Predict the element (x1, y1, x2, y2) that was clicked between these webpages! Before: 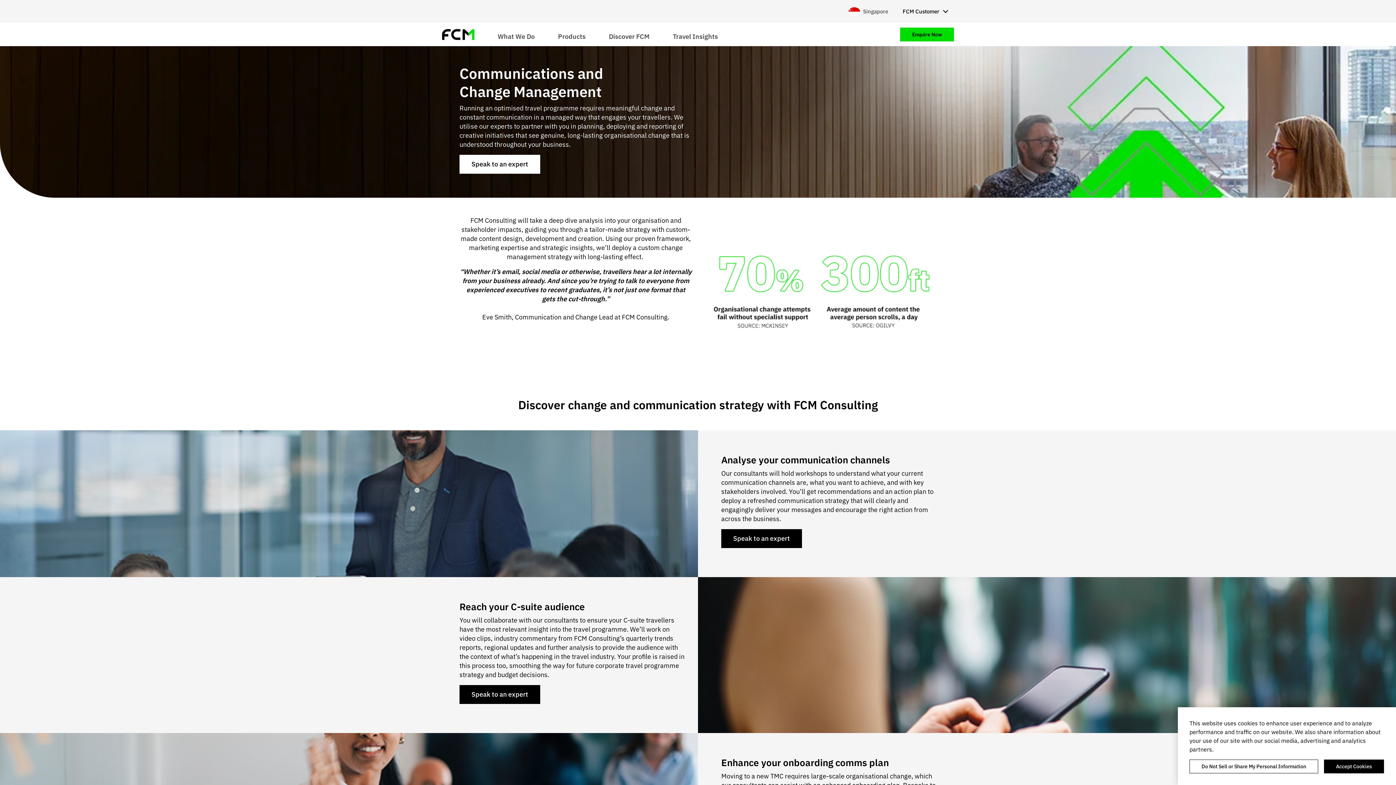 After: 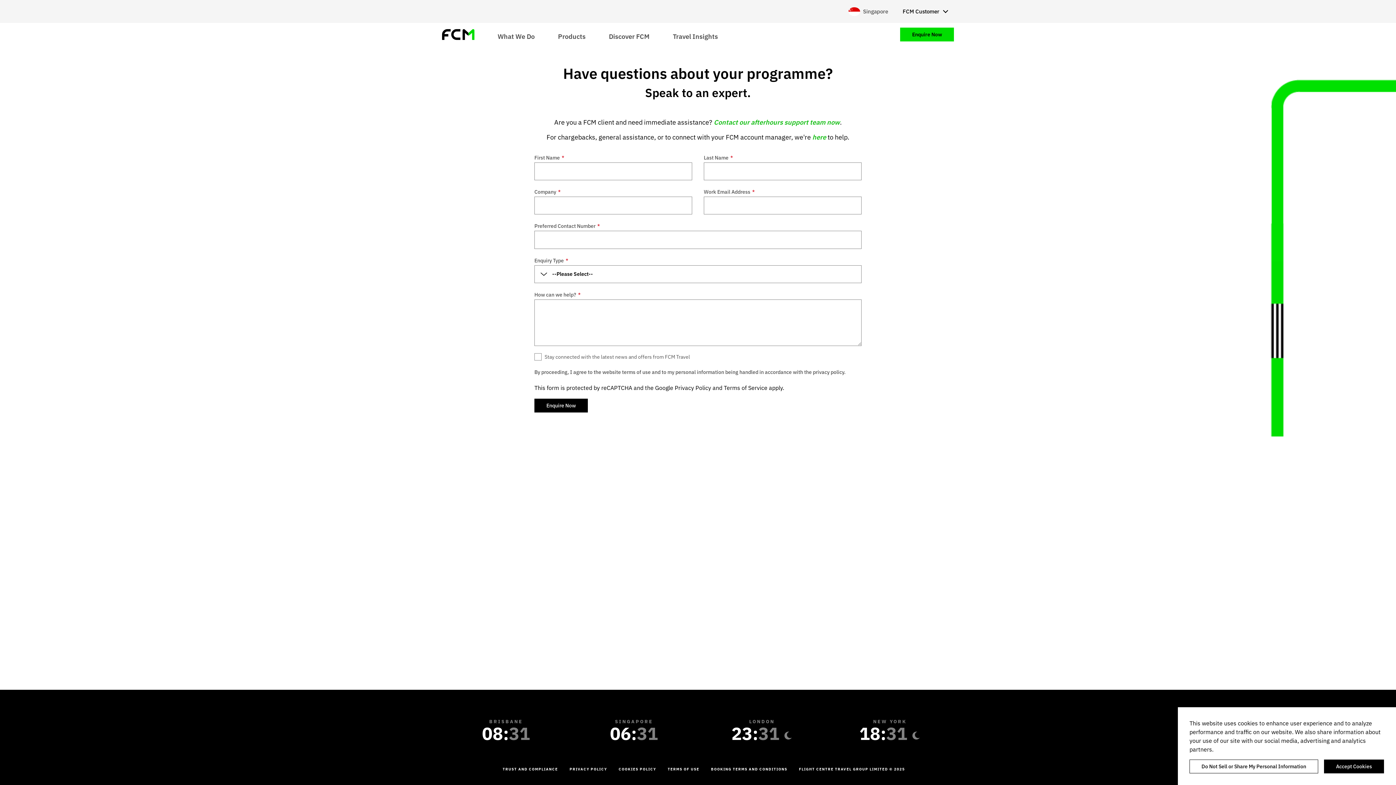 Action: label: Enquire Now bbox: (900, 27, 954, 41)